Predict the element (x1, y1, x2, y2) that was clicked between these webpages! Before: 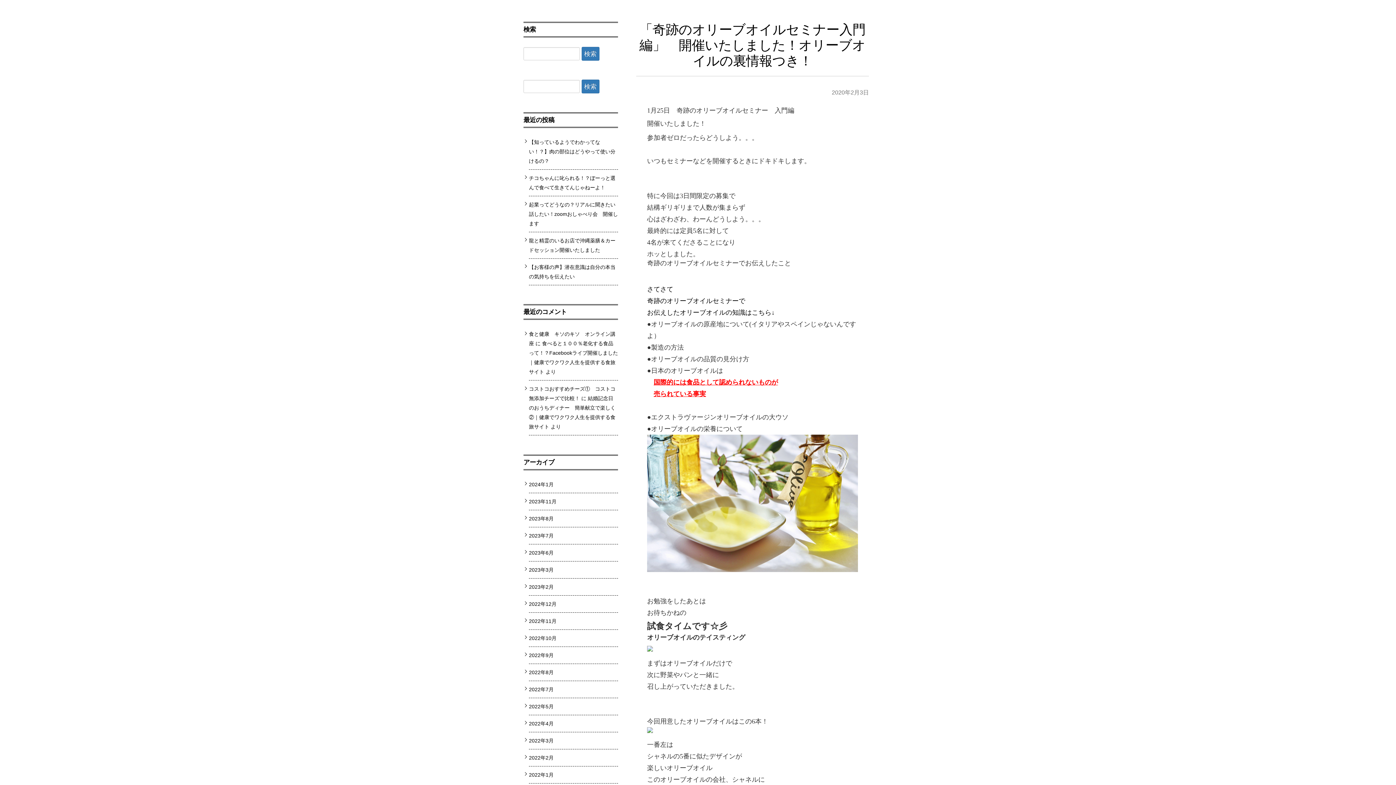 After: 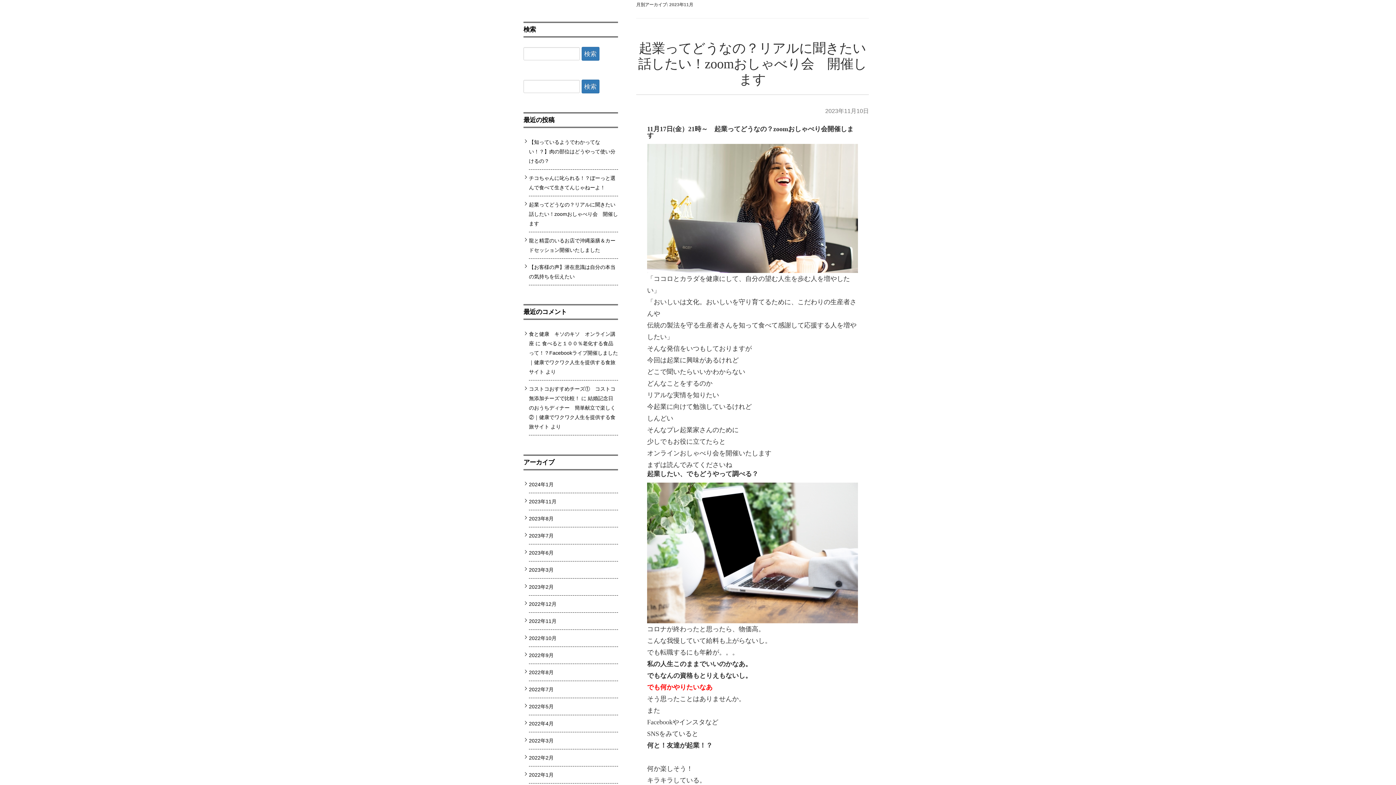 Action: bbox: (529, 498, 556, 504) label: 2023年11月